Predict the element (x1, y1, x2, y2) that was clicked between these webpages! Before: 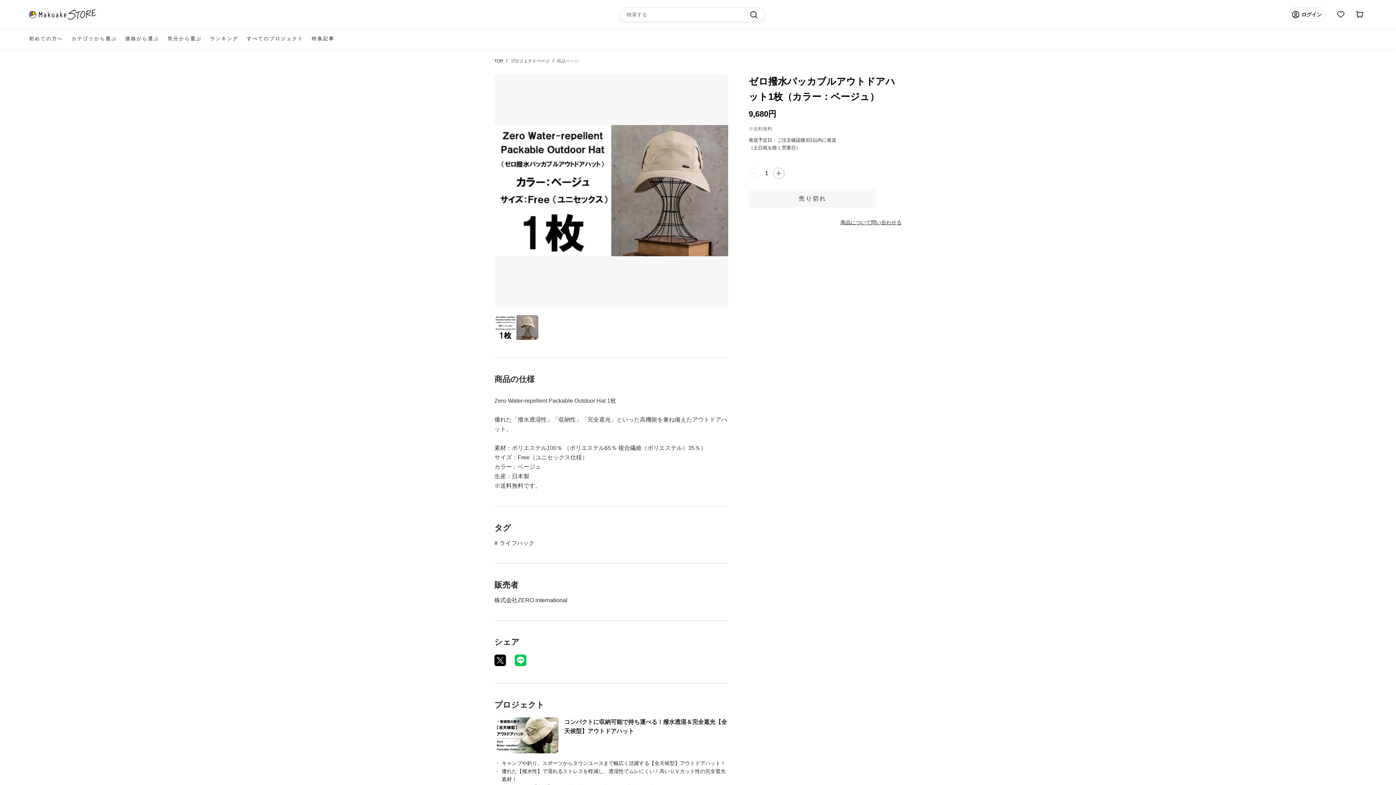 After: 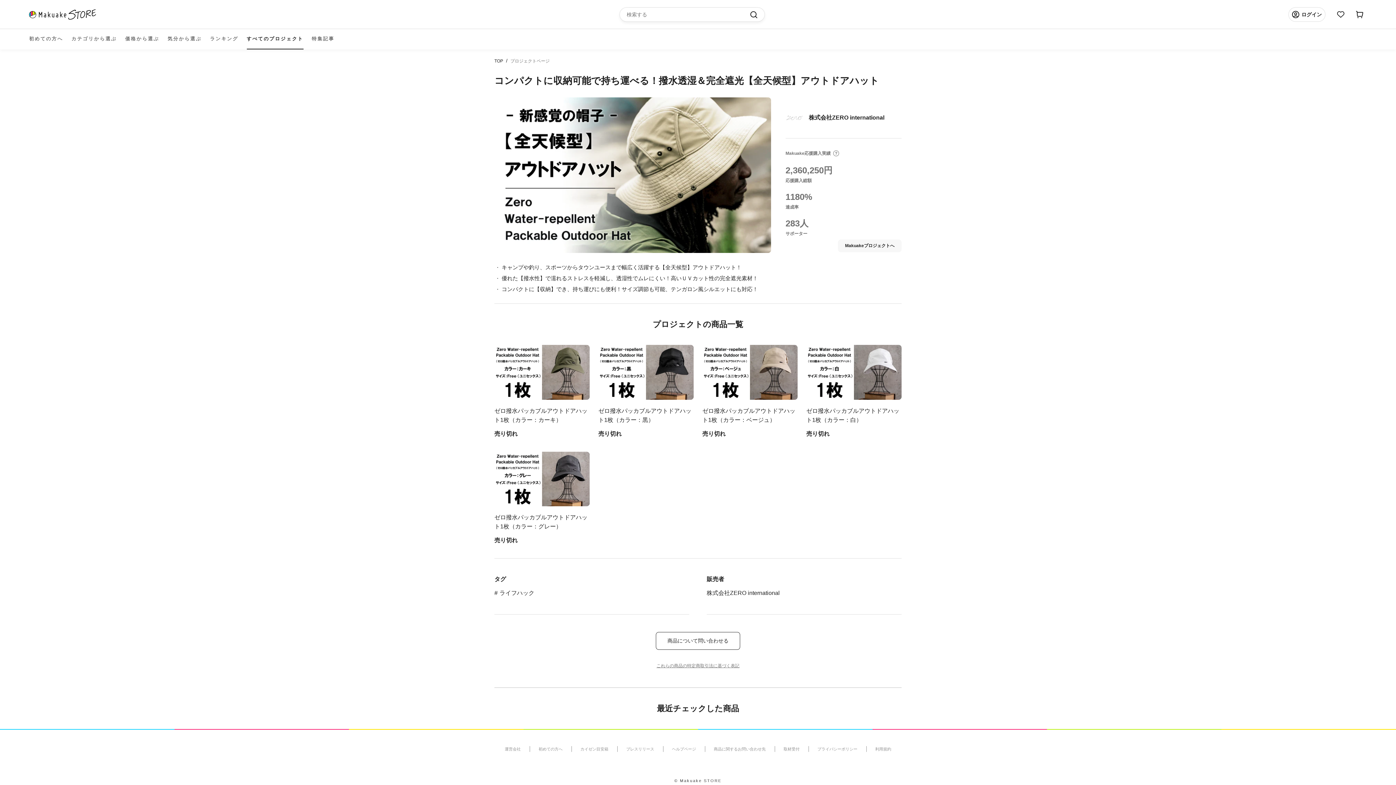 Action: label: プロジェクトページ bbox: (510, 58, 549, 63)